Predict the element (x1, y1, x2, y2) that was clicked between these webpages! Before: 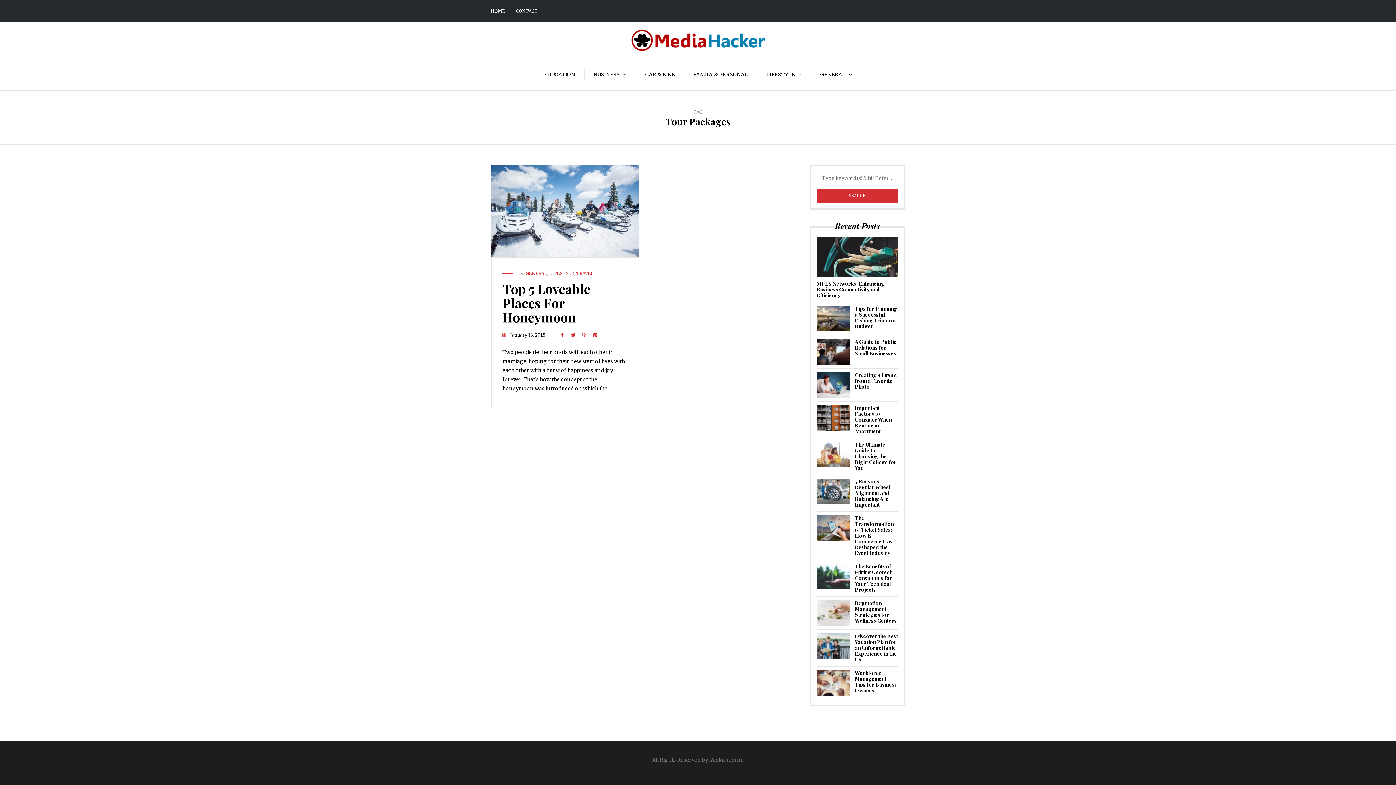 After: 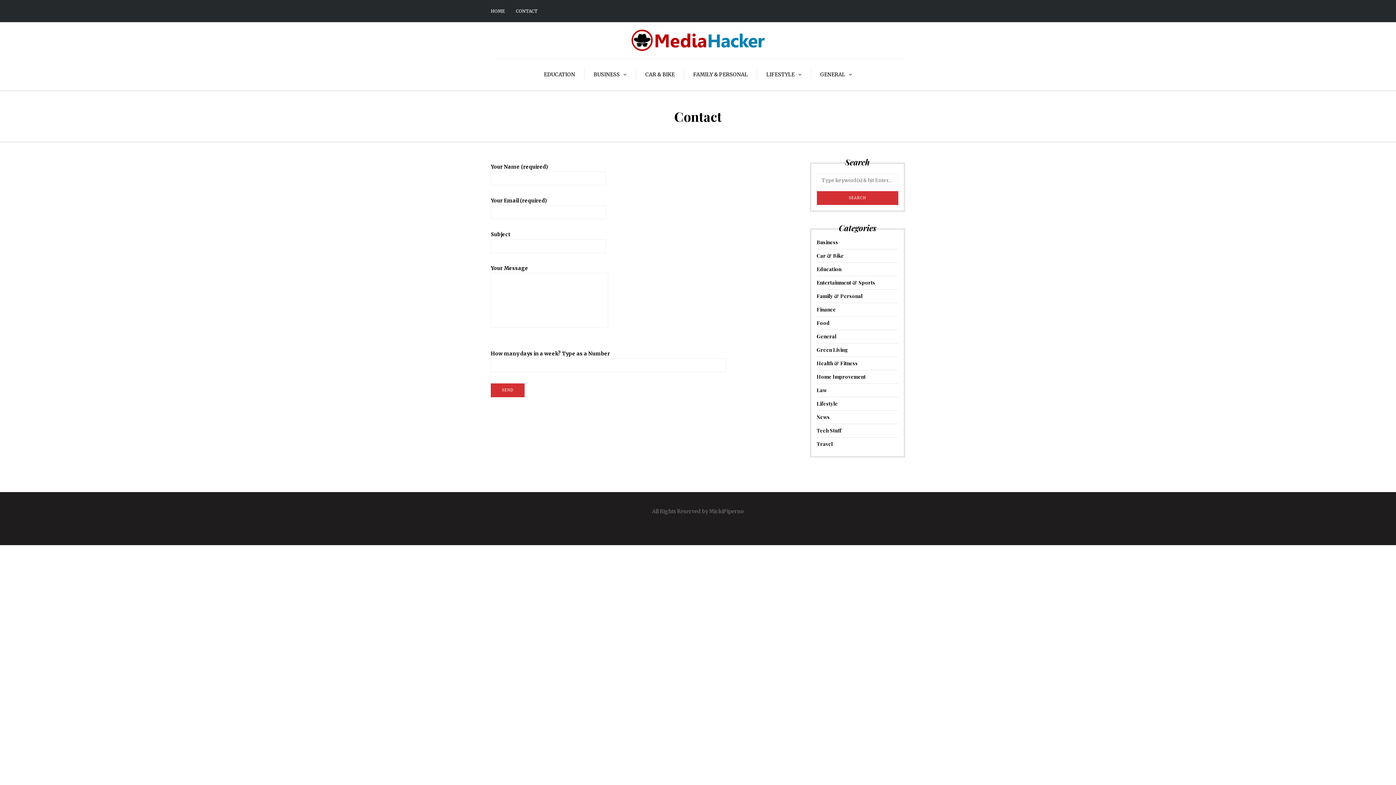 Action: bbox: (510, 0, 543, 22) label: CONTACT